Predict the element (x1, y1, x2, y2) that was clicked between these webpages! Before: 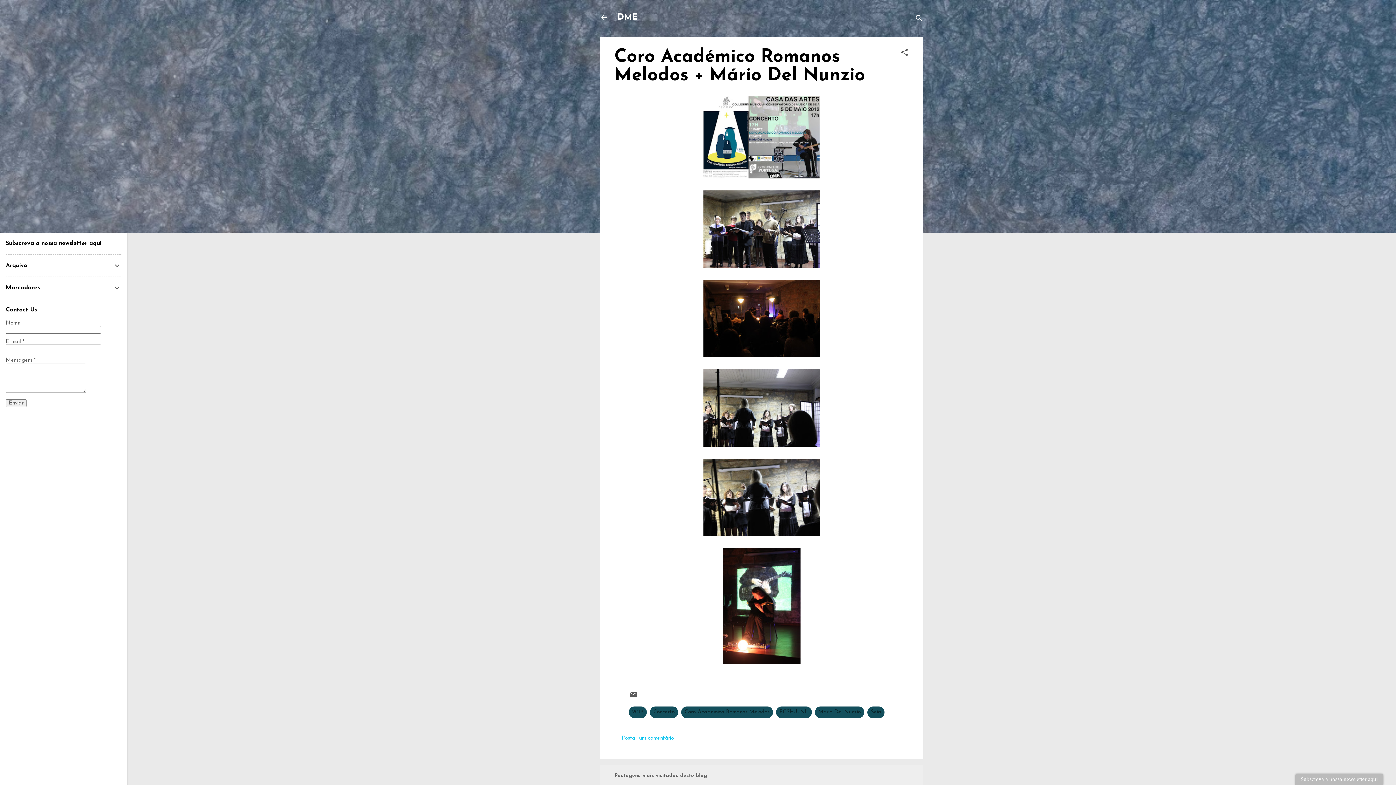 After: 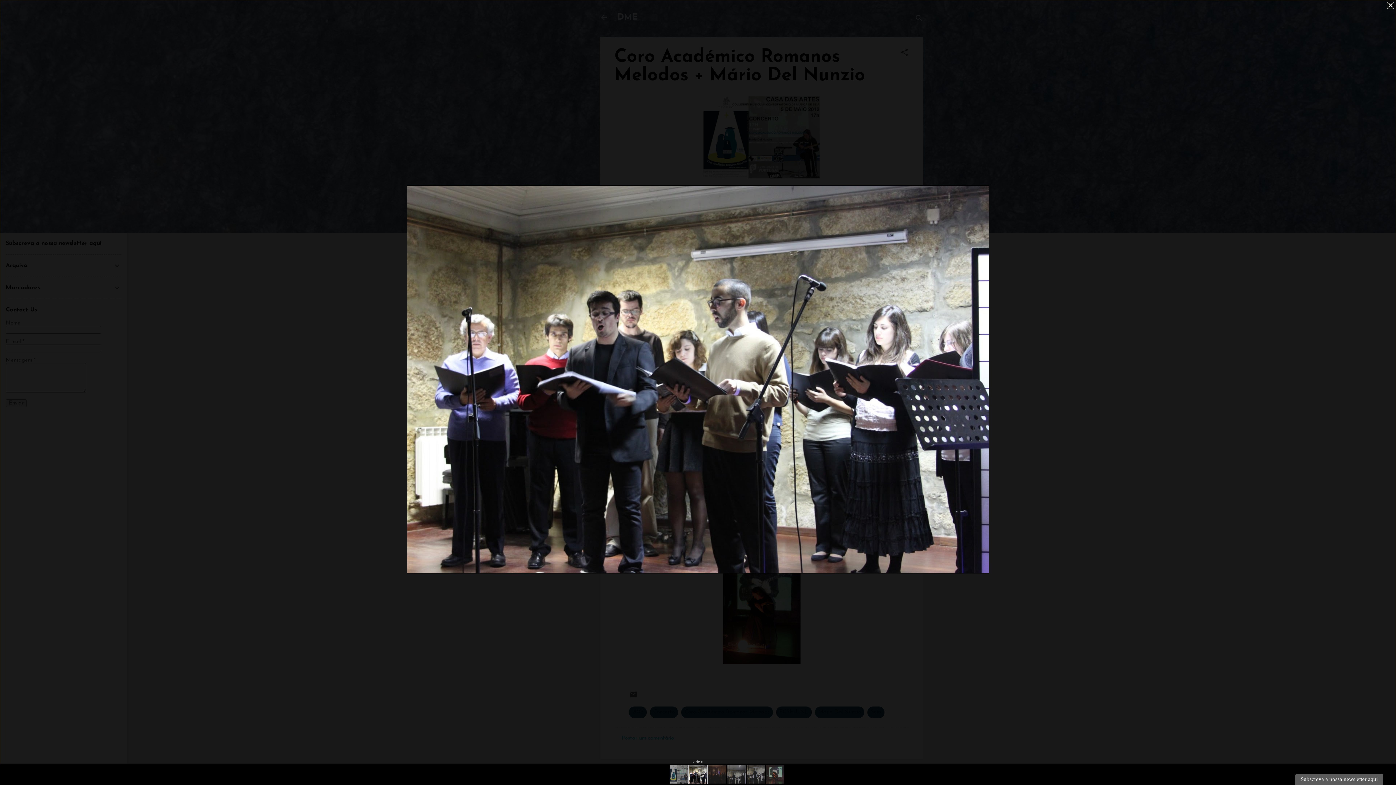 Action: bbox: (703, 190, 820, 271)